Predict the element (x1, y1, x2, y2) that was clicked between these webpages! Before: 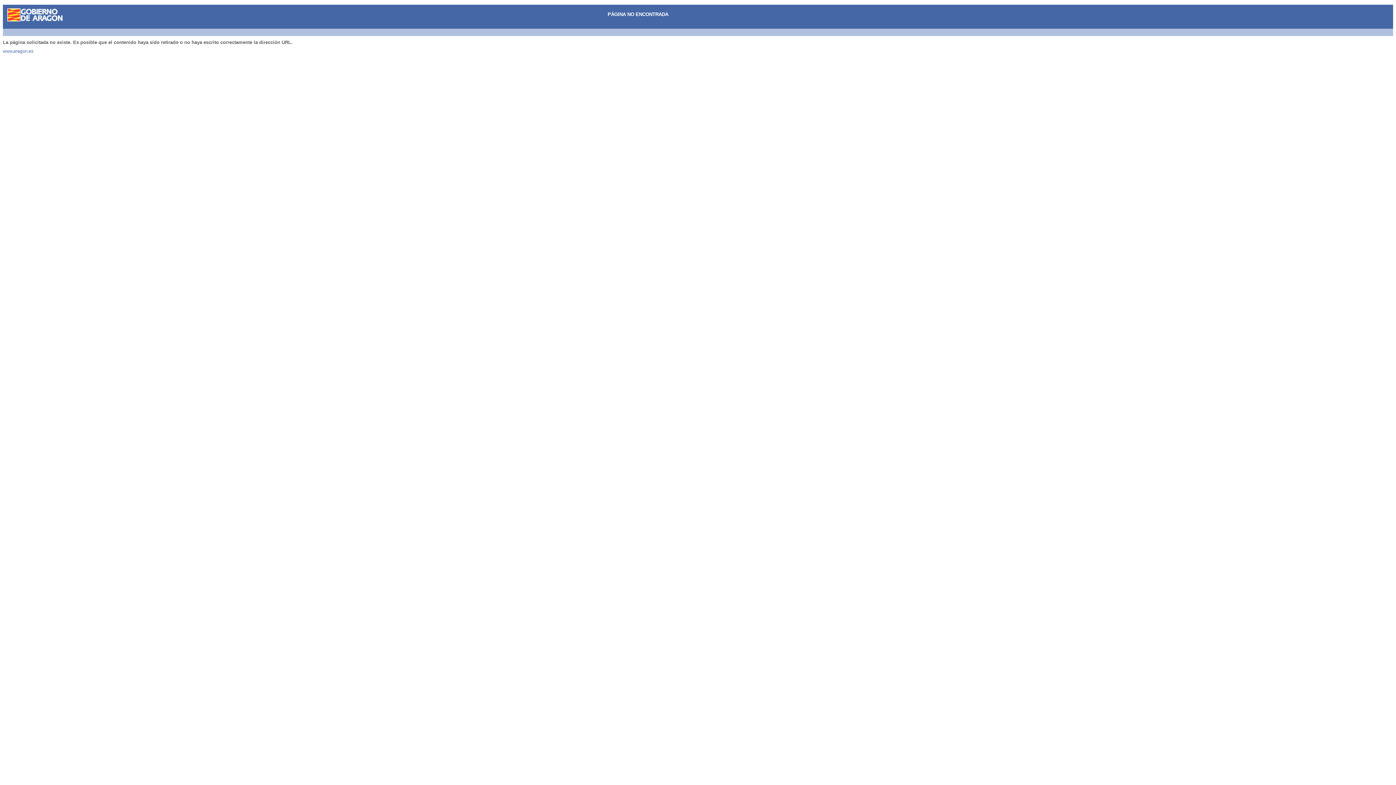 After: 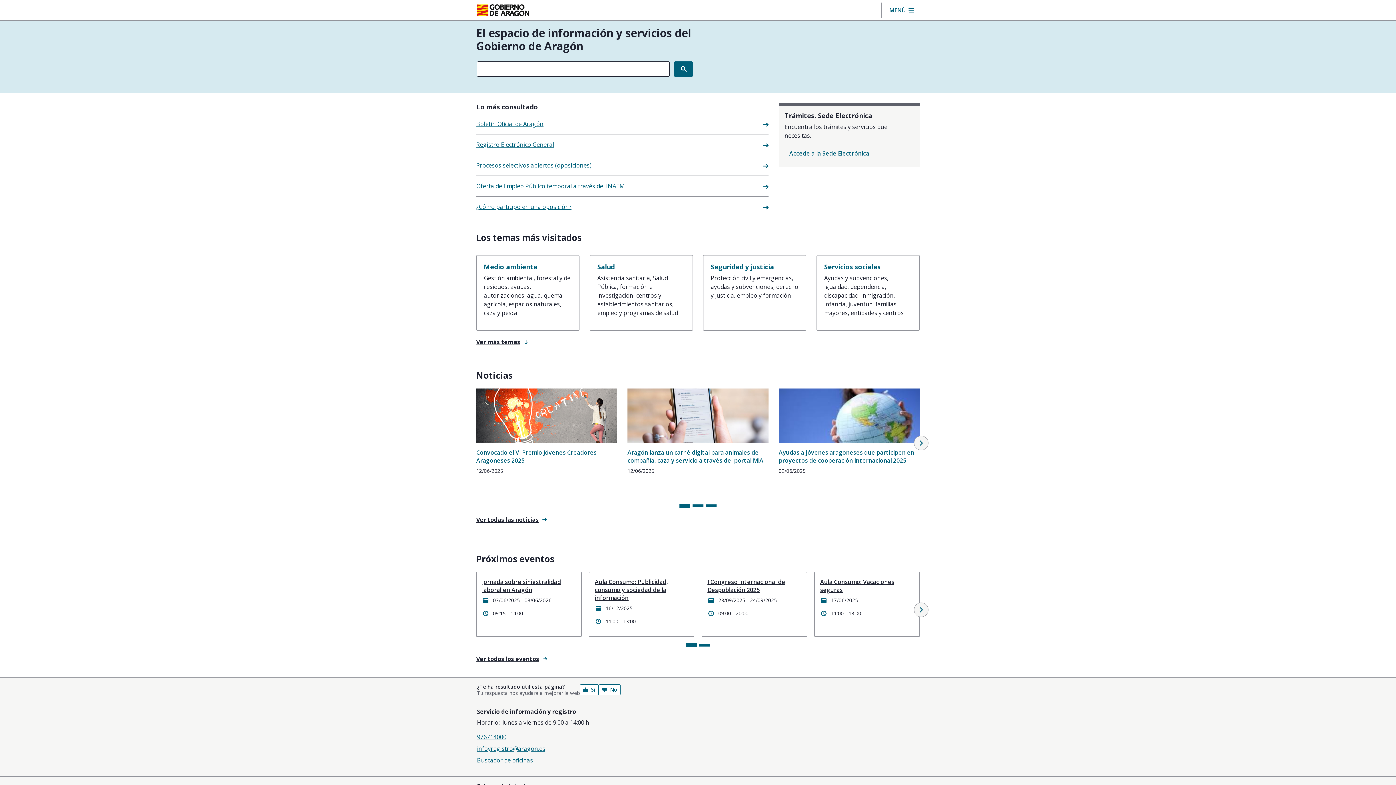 Action: label: www.aragon.es bbox: (2, 48, 33, 53)